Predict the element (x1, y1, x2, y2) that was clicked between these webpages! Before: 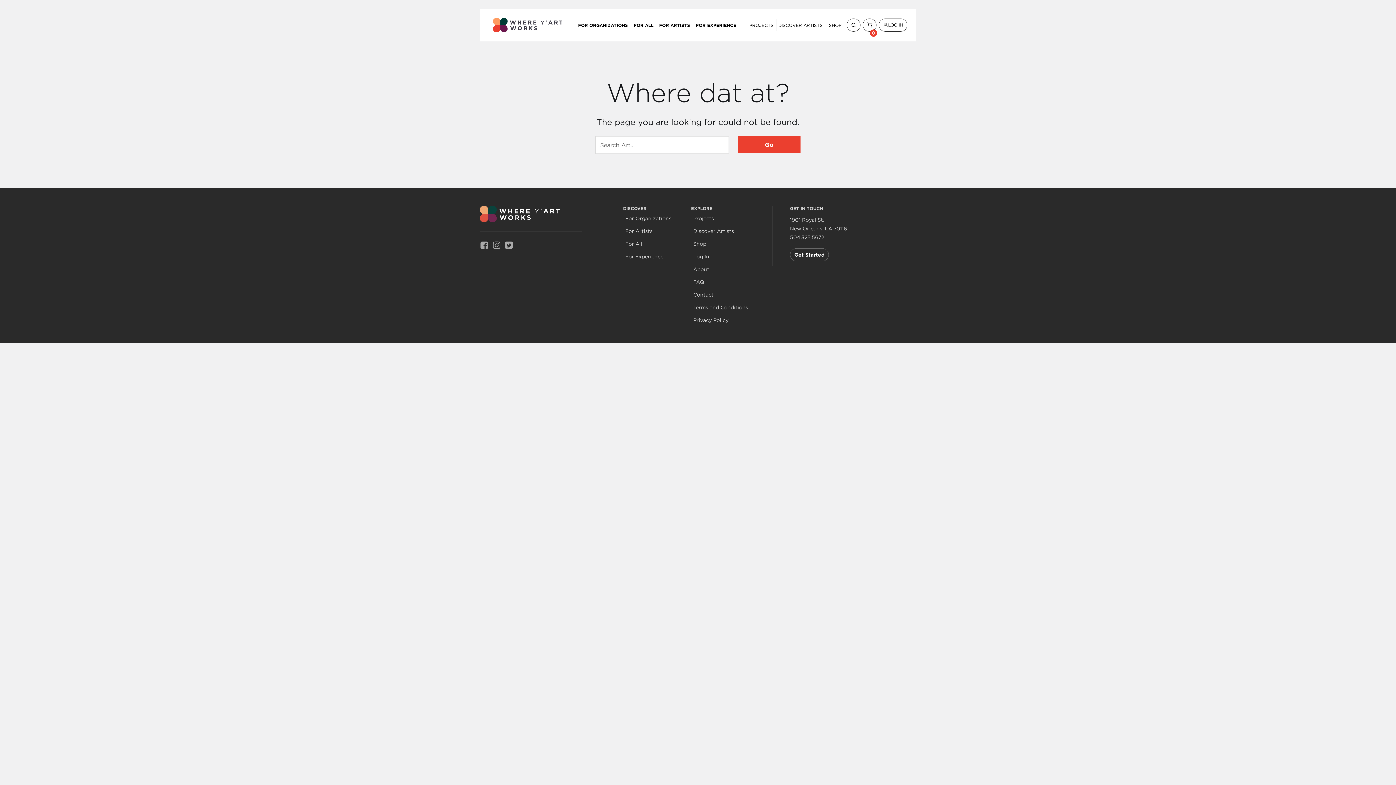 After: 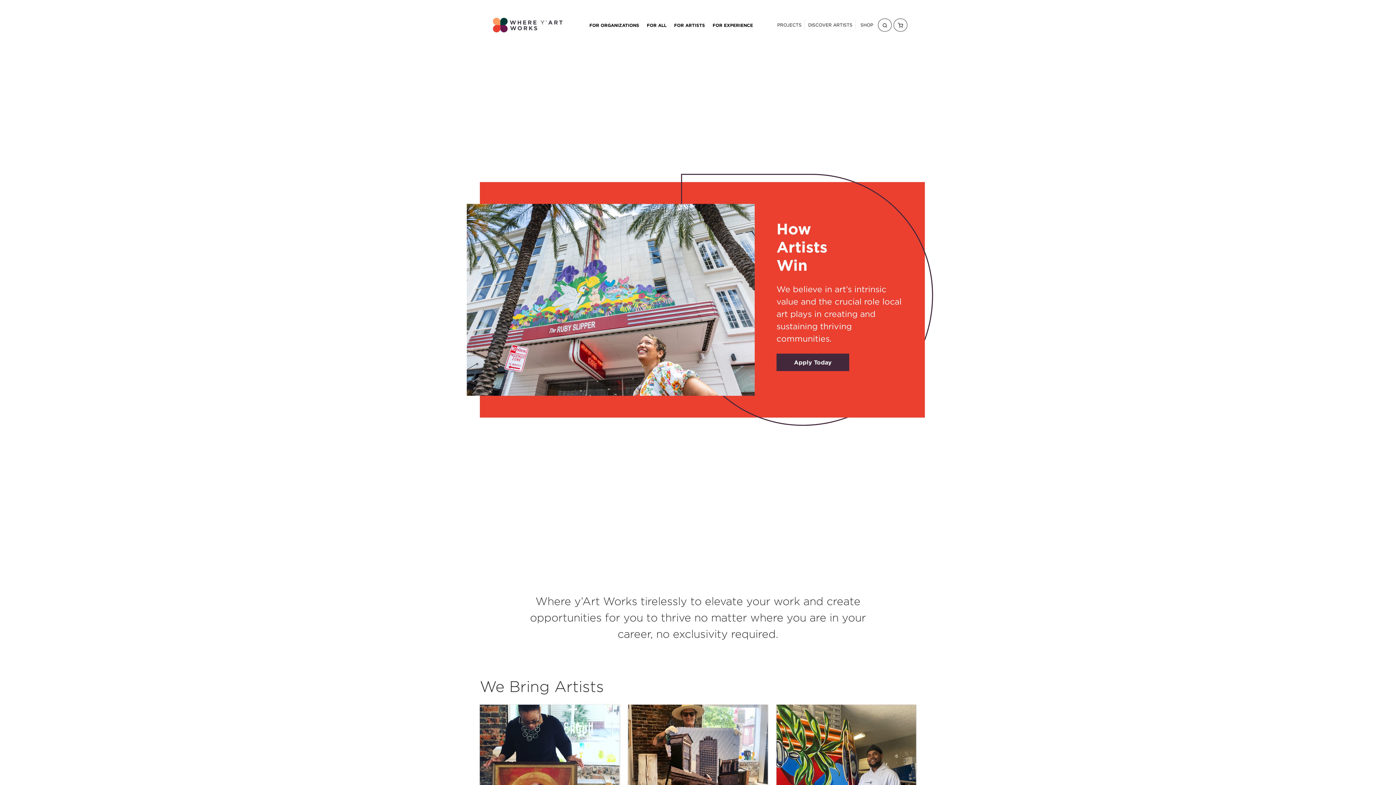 Action: bbox: (656, 19, 693, 31) label: FOR ARTISTS